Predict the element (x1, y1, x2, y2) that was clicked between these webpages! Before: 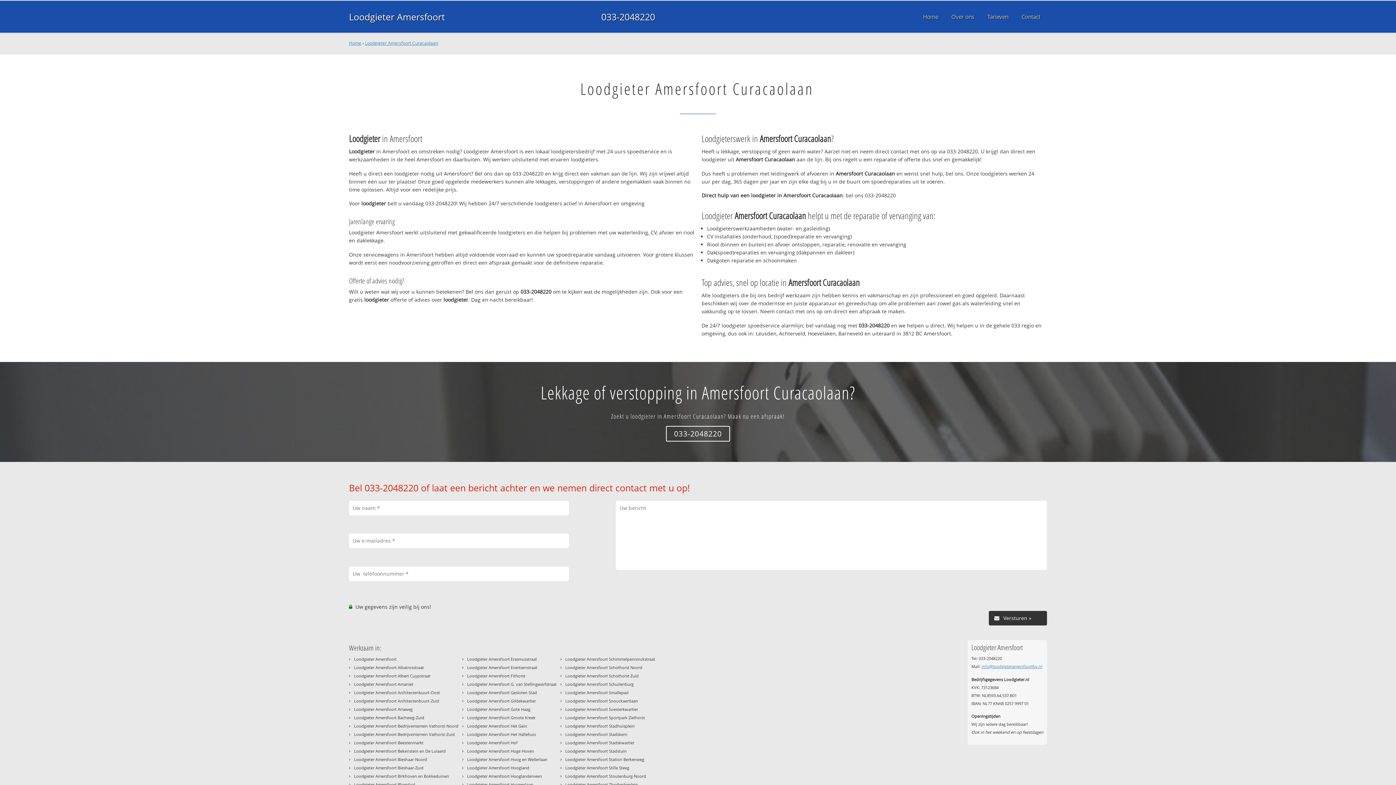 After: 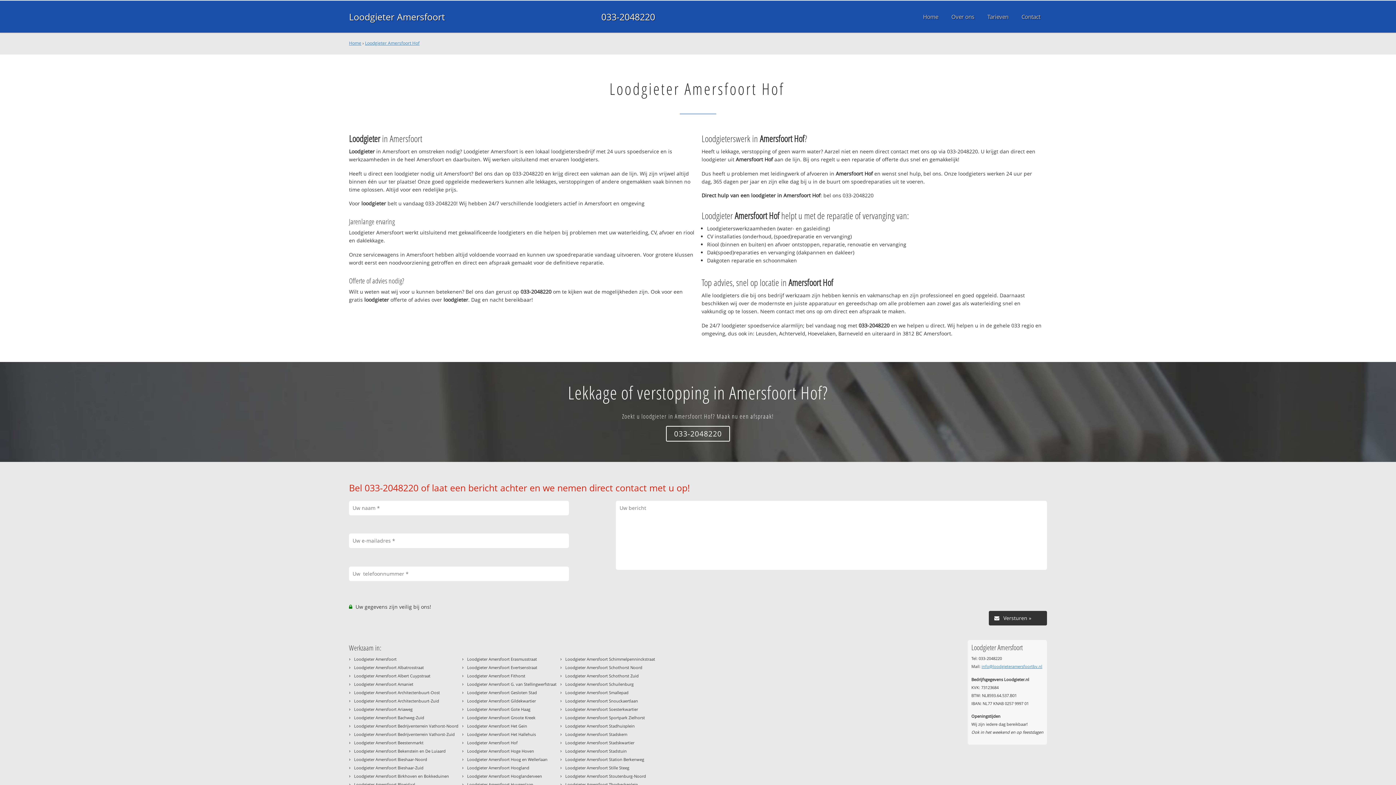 Action: bbox: (467, 740, 517, 745) label: Loodgieter Amersfoort Hof